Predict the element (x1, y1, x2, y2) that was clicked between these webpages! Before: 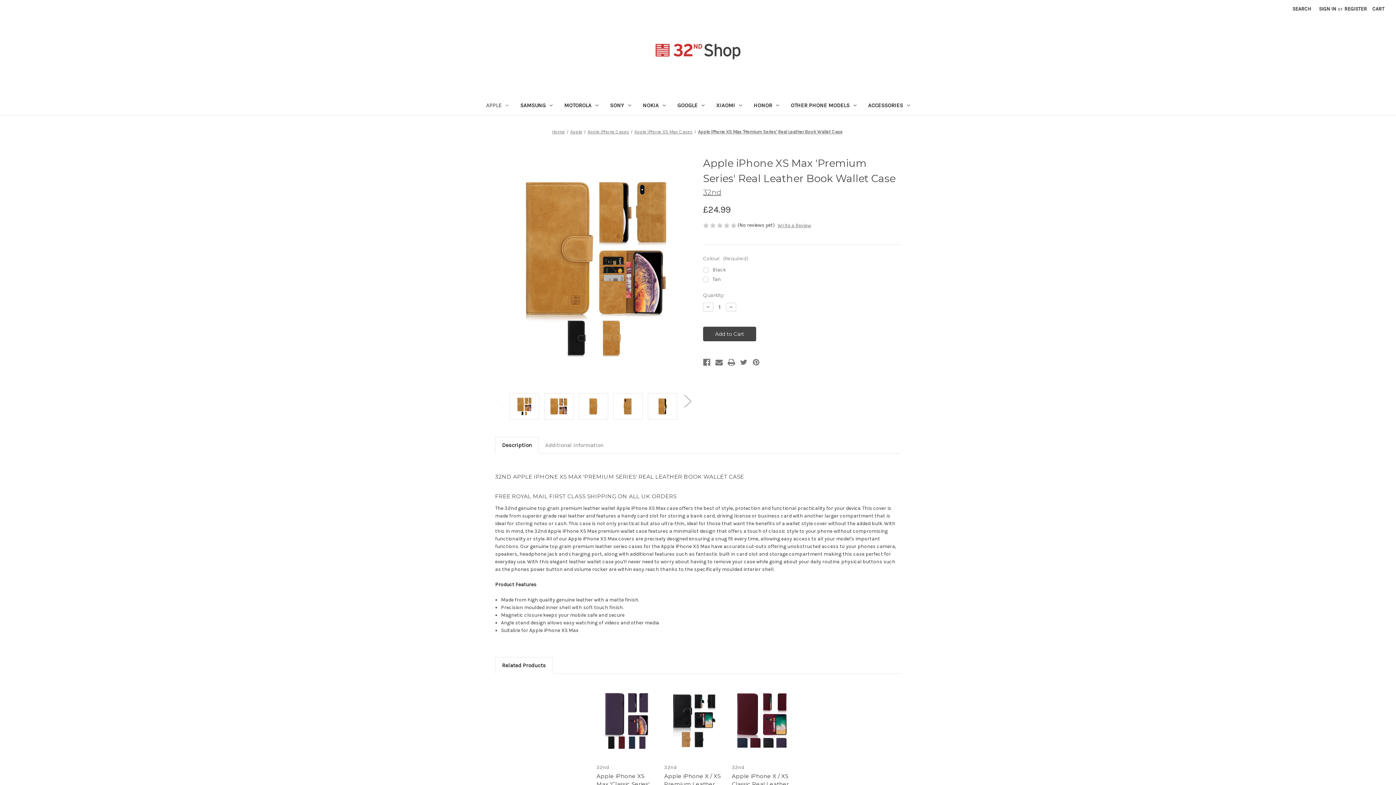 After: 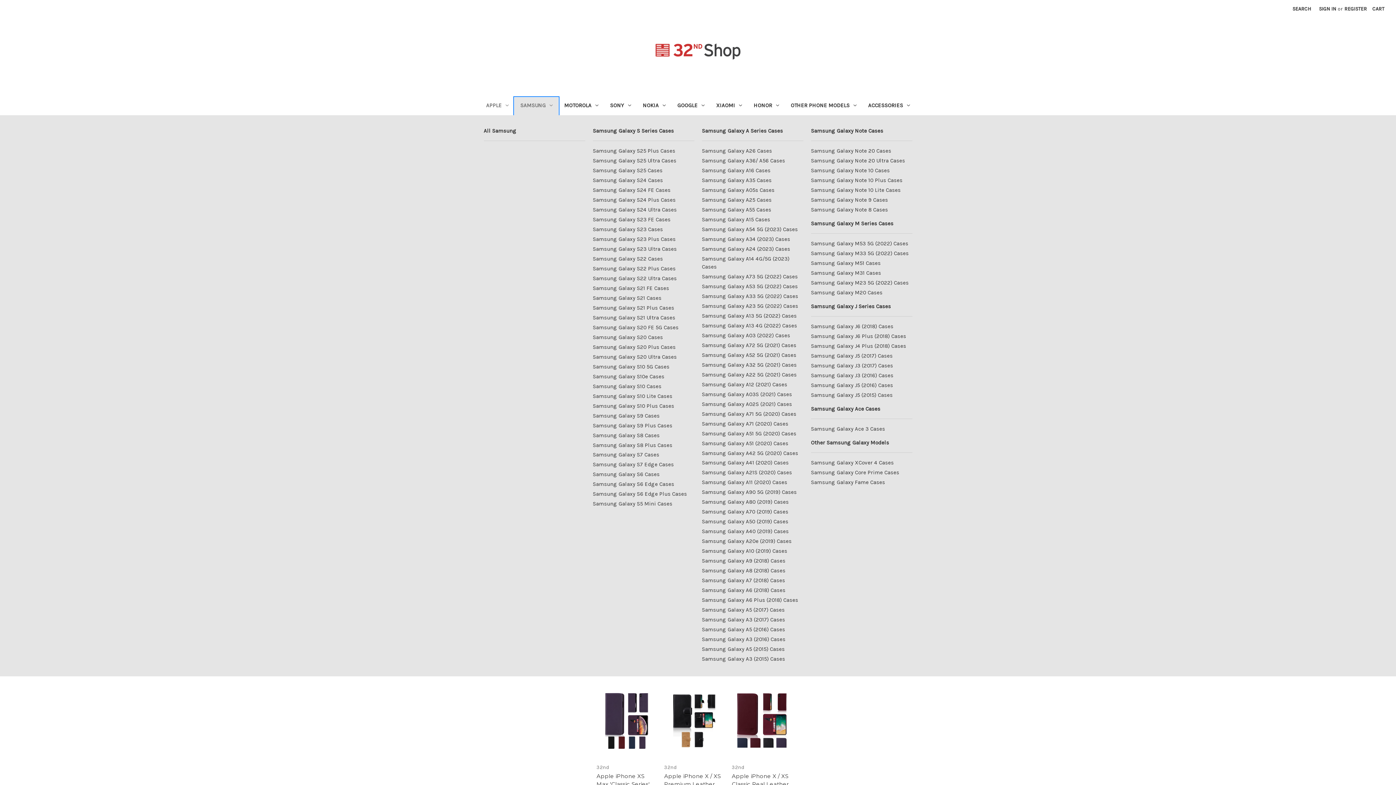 Action: bbox: (514, 97, 558, 115) label: Samsung